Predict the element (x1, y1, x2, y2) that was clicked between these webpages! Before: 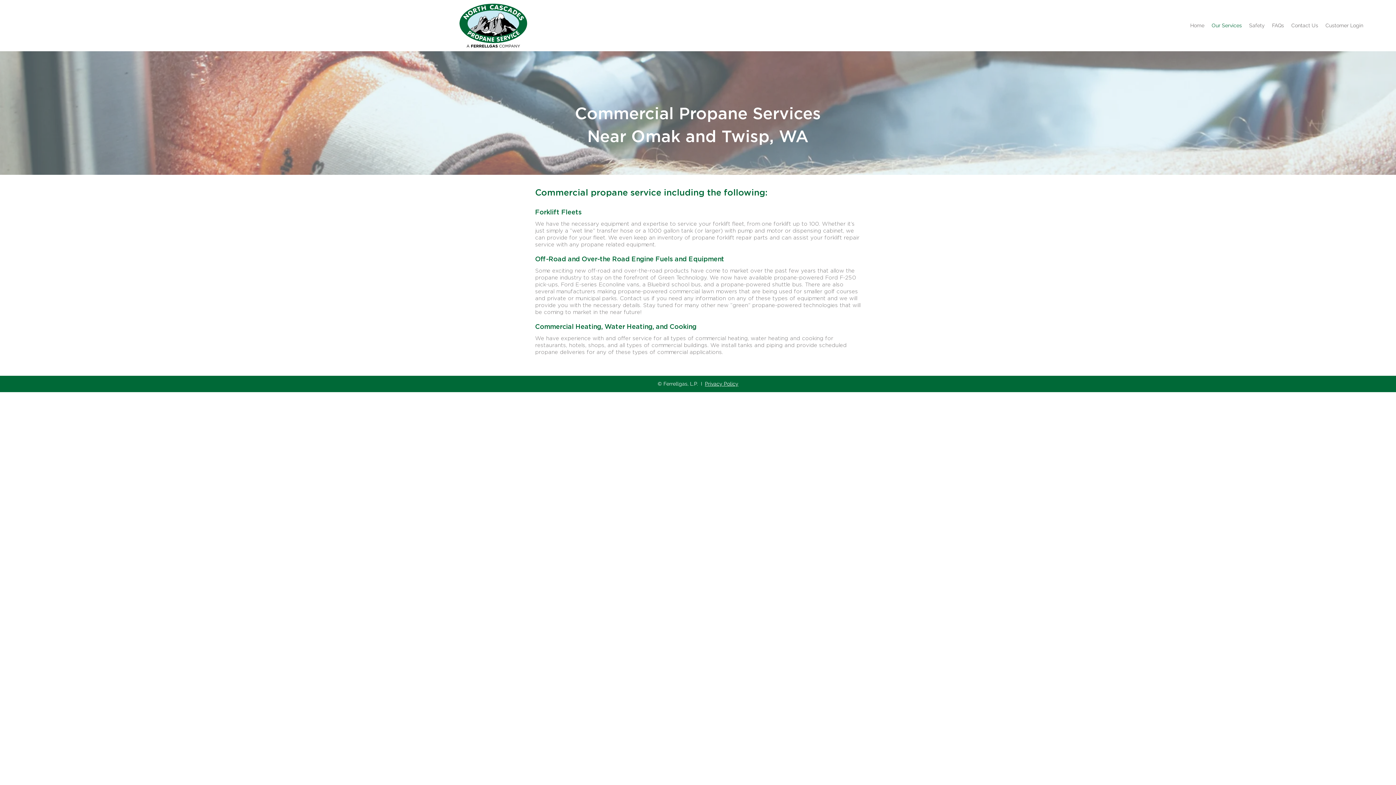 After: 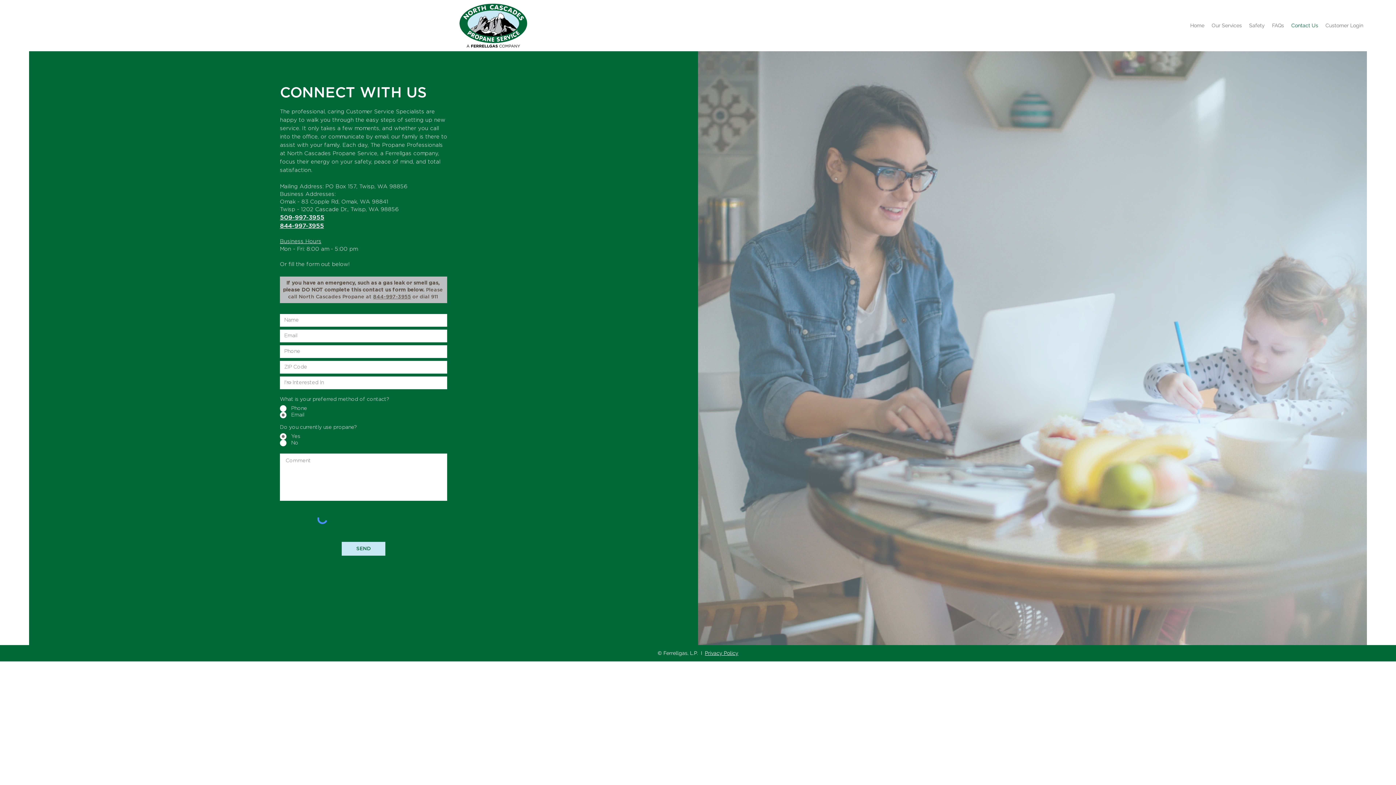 Action: label: Contact Us bbox: (1288, 20, 1322, 30)